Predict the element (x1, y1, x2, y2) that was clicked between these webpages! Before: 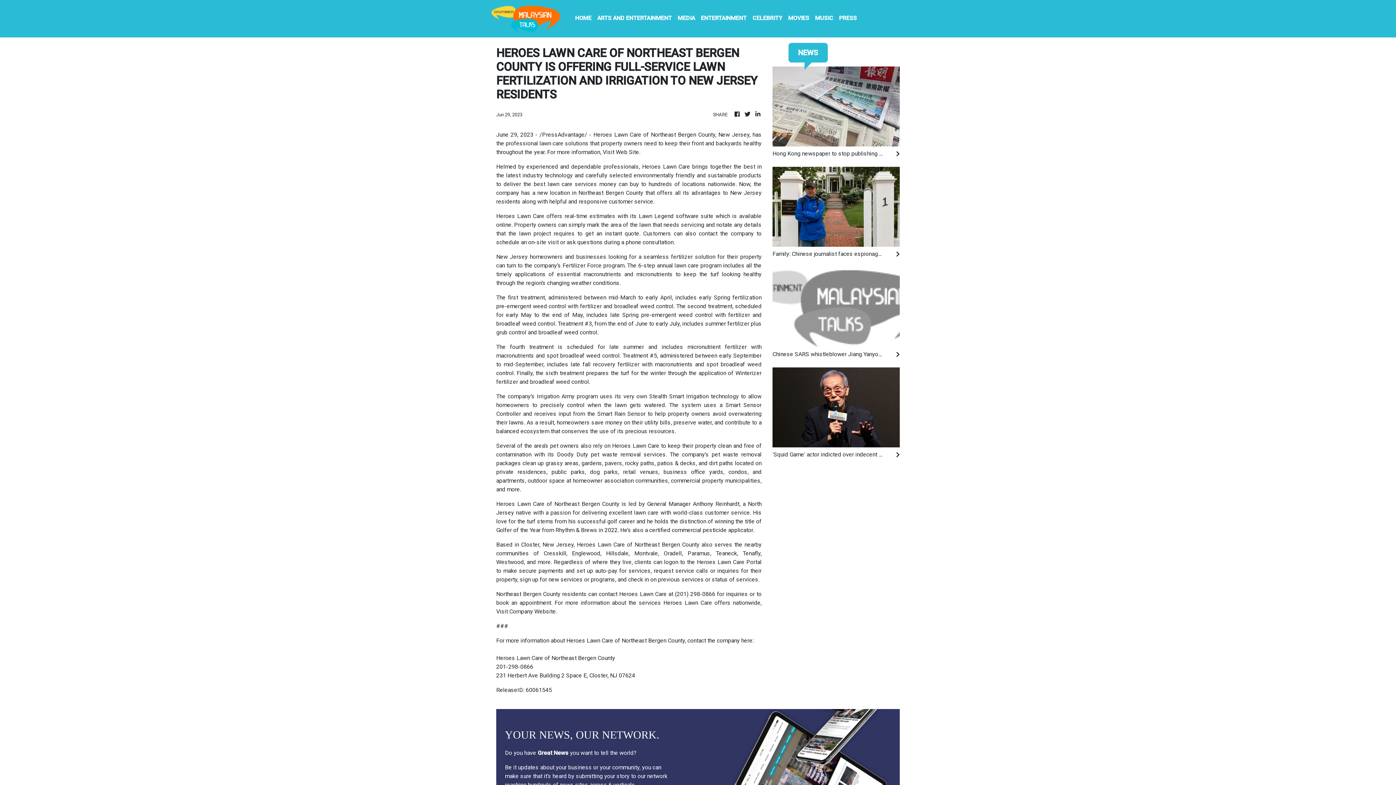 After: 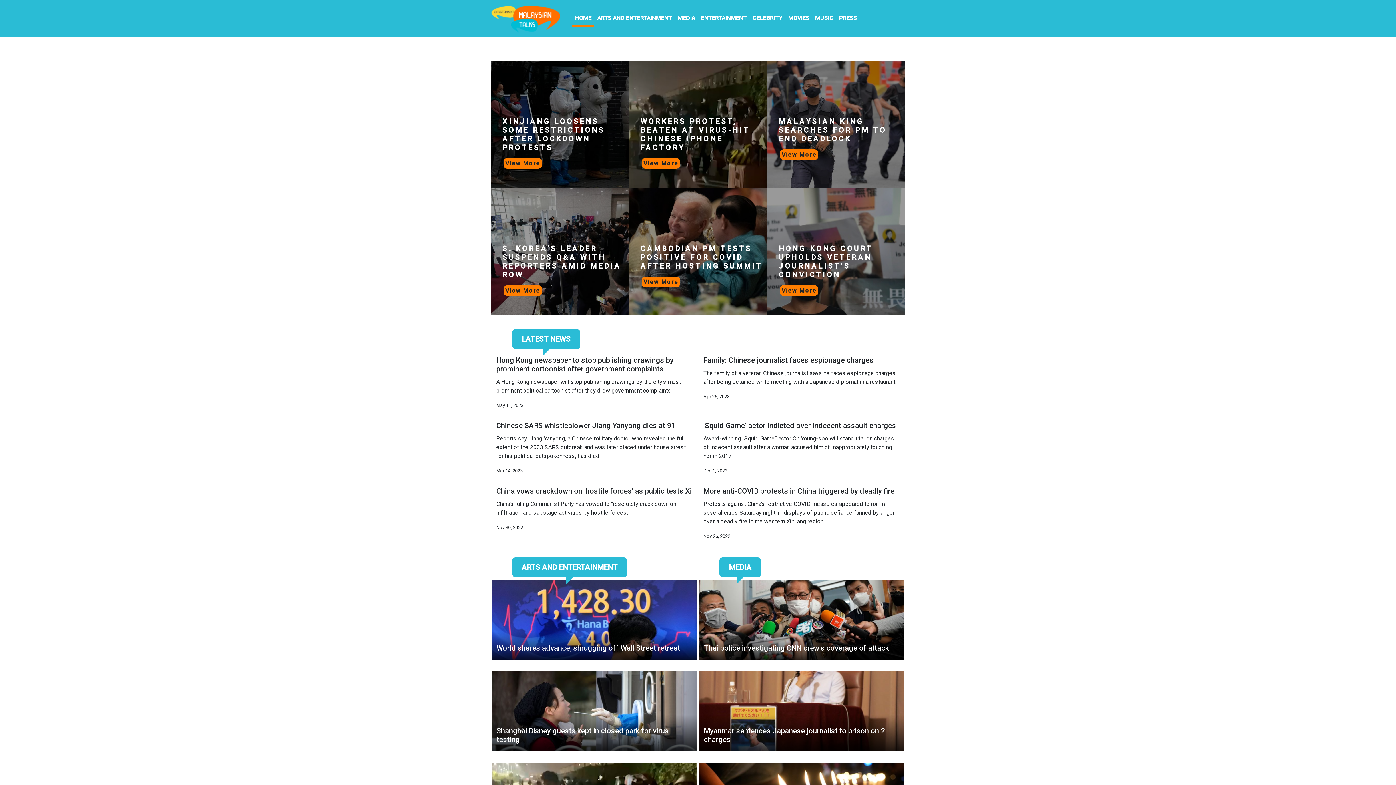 Action: bbox: (733, 110, 741, 118)